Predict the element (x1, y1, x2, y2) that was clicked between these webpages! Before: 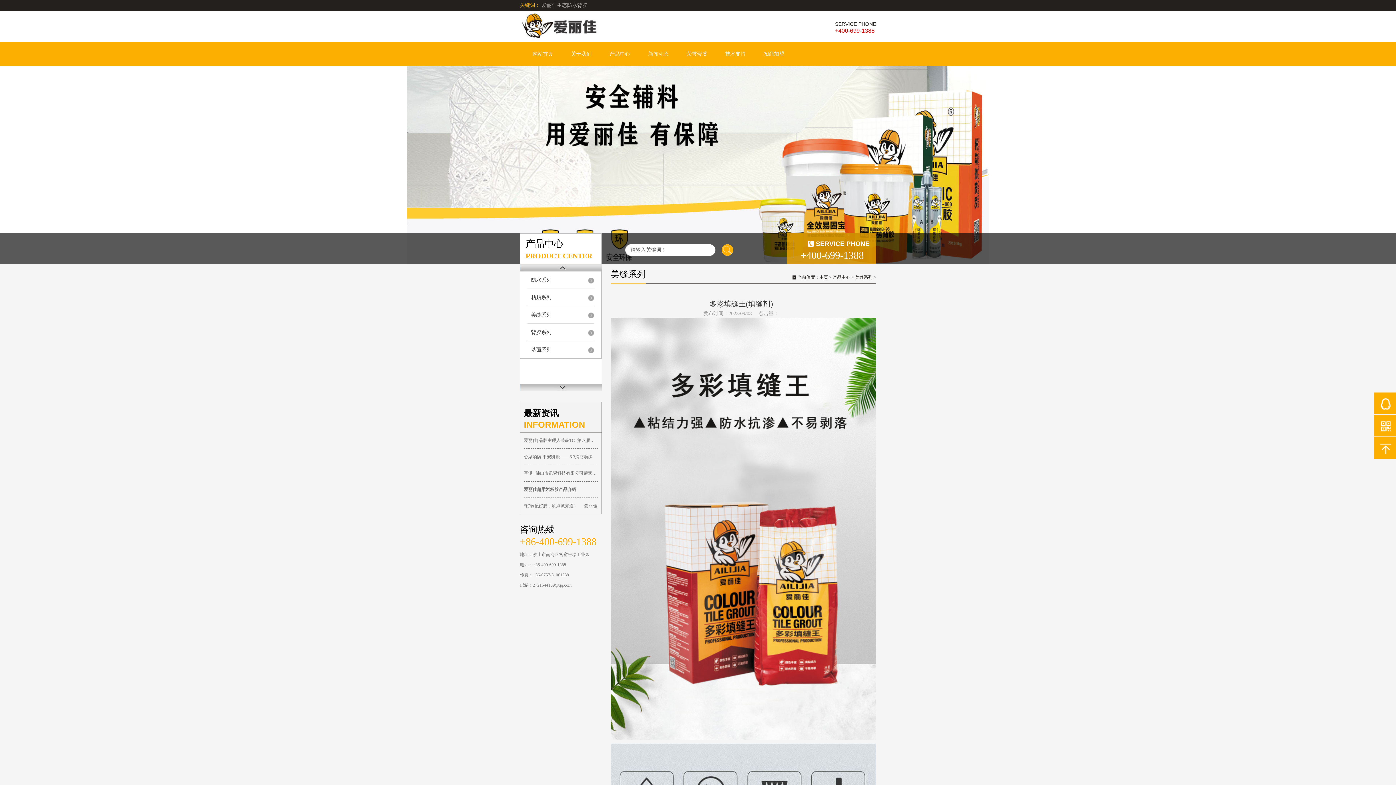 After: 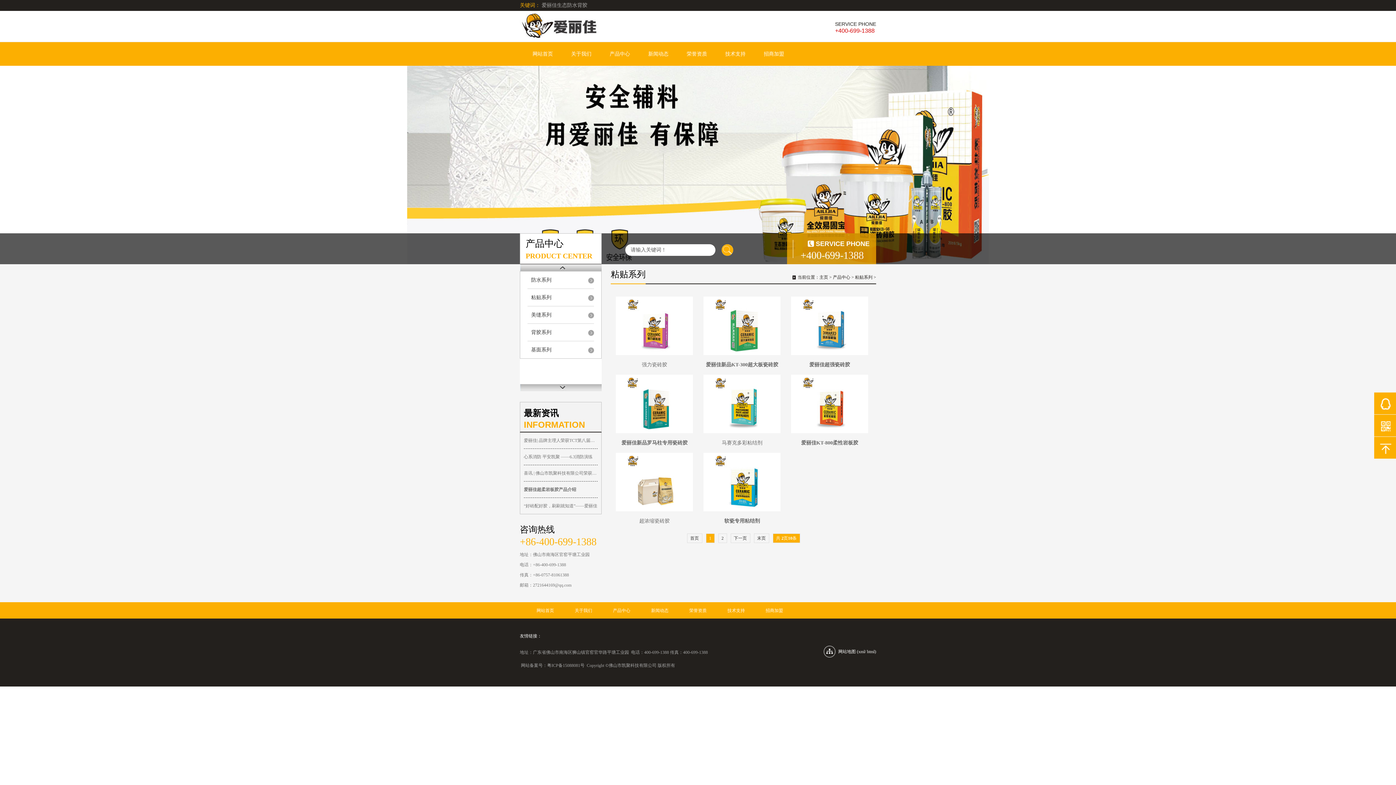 Action: bbox: (527, 289, 594, 306) label: 粘贴系列